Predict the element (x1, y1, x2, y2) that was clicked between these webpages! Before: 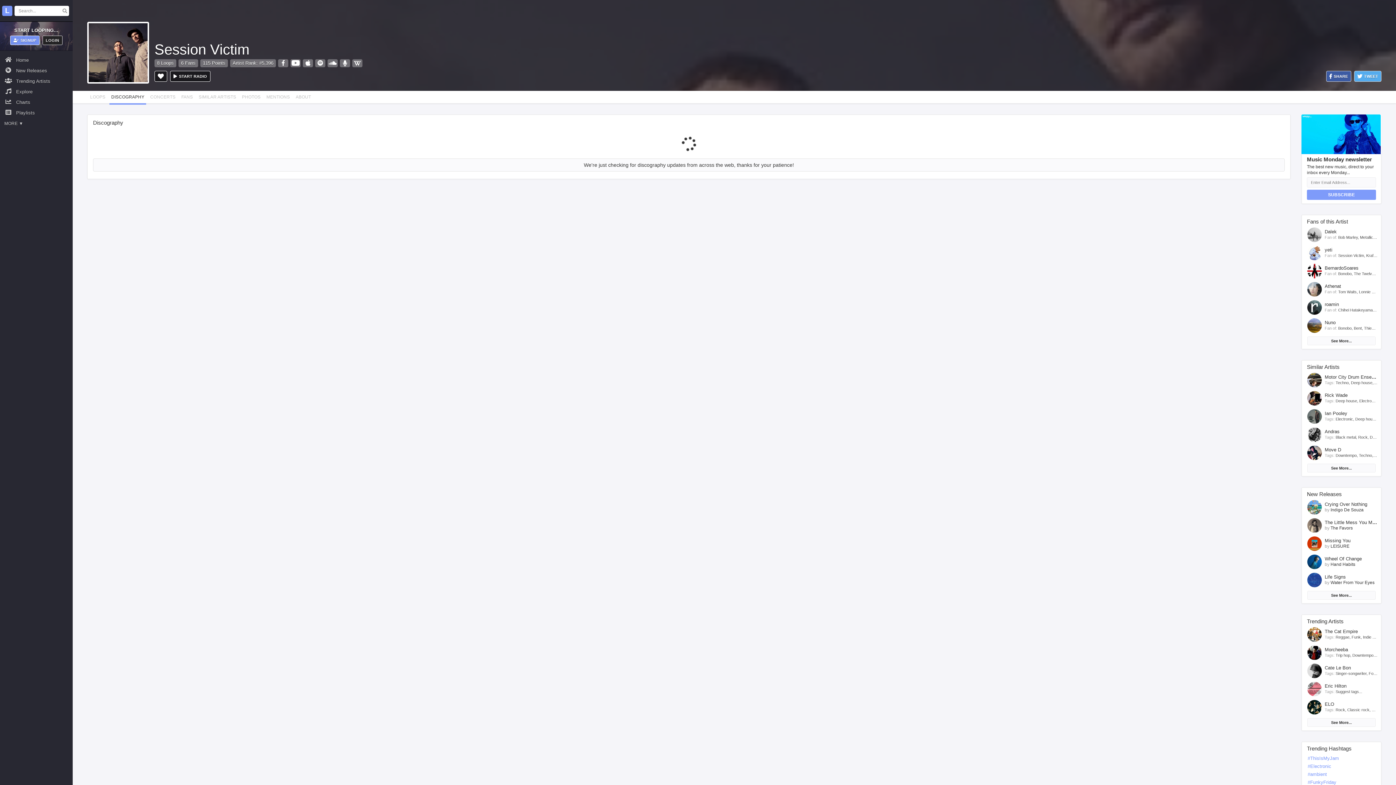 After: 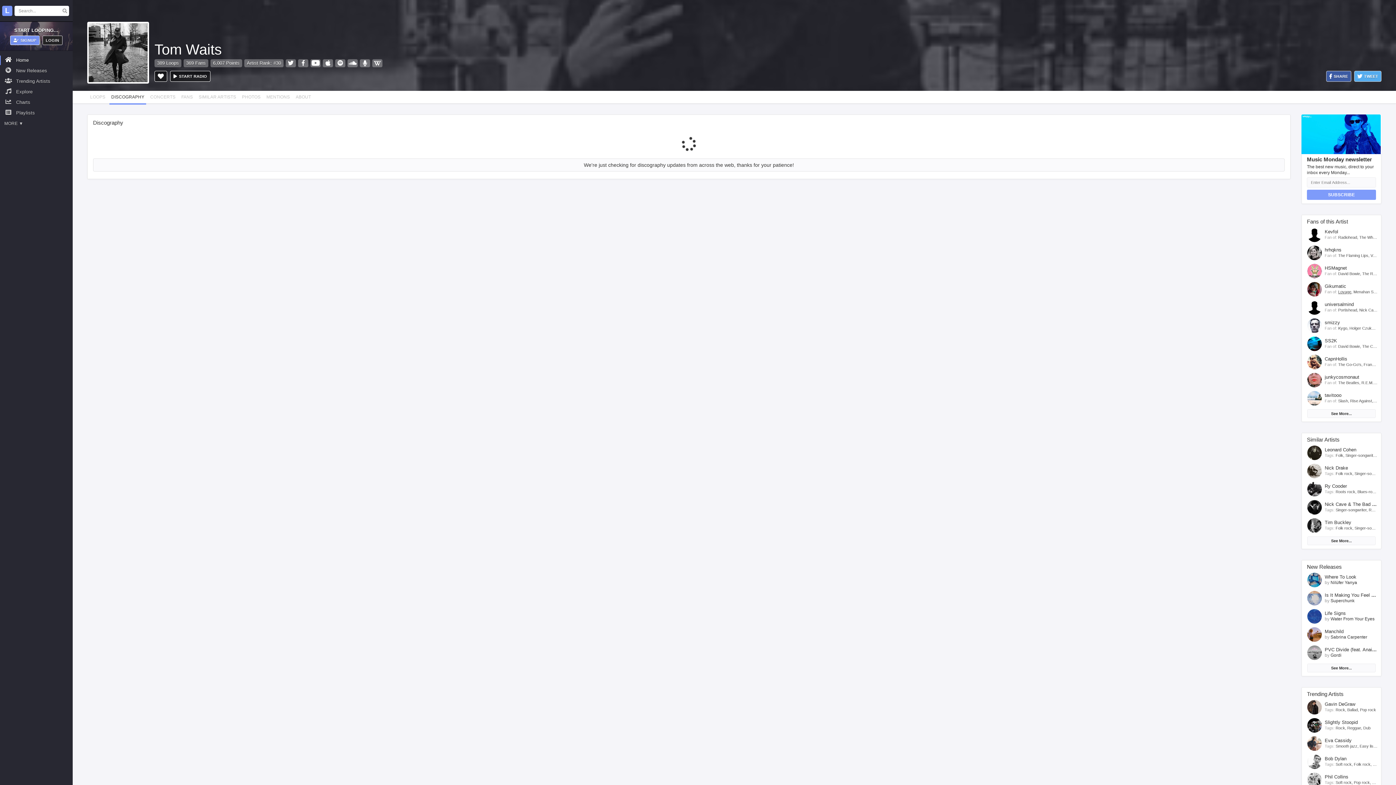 Action: label: Tom Waits bbox: (1338, 289, 1357, 294)